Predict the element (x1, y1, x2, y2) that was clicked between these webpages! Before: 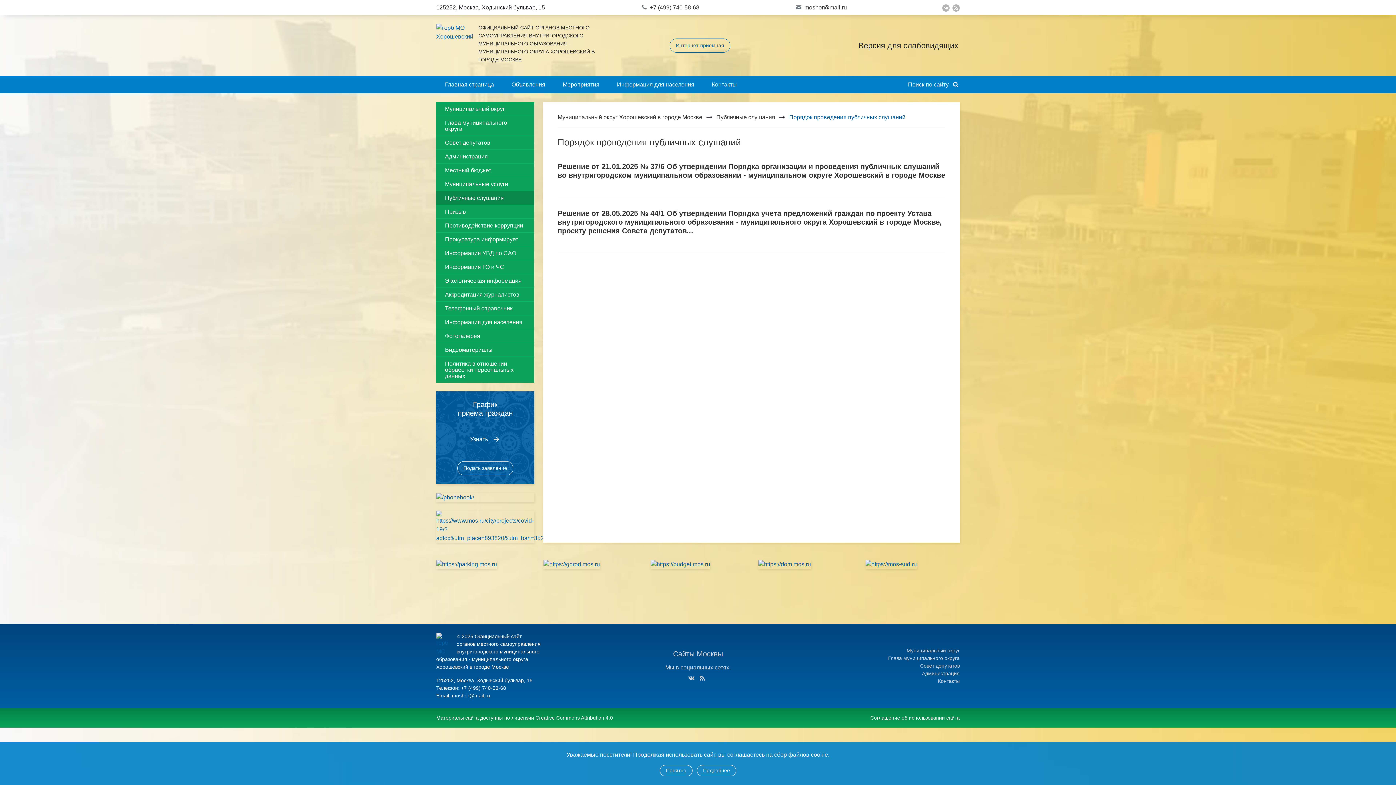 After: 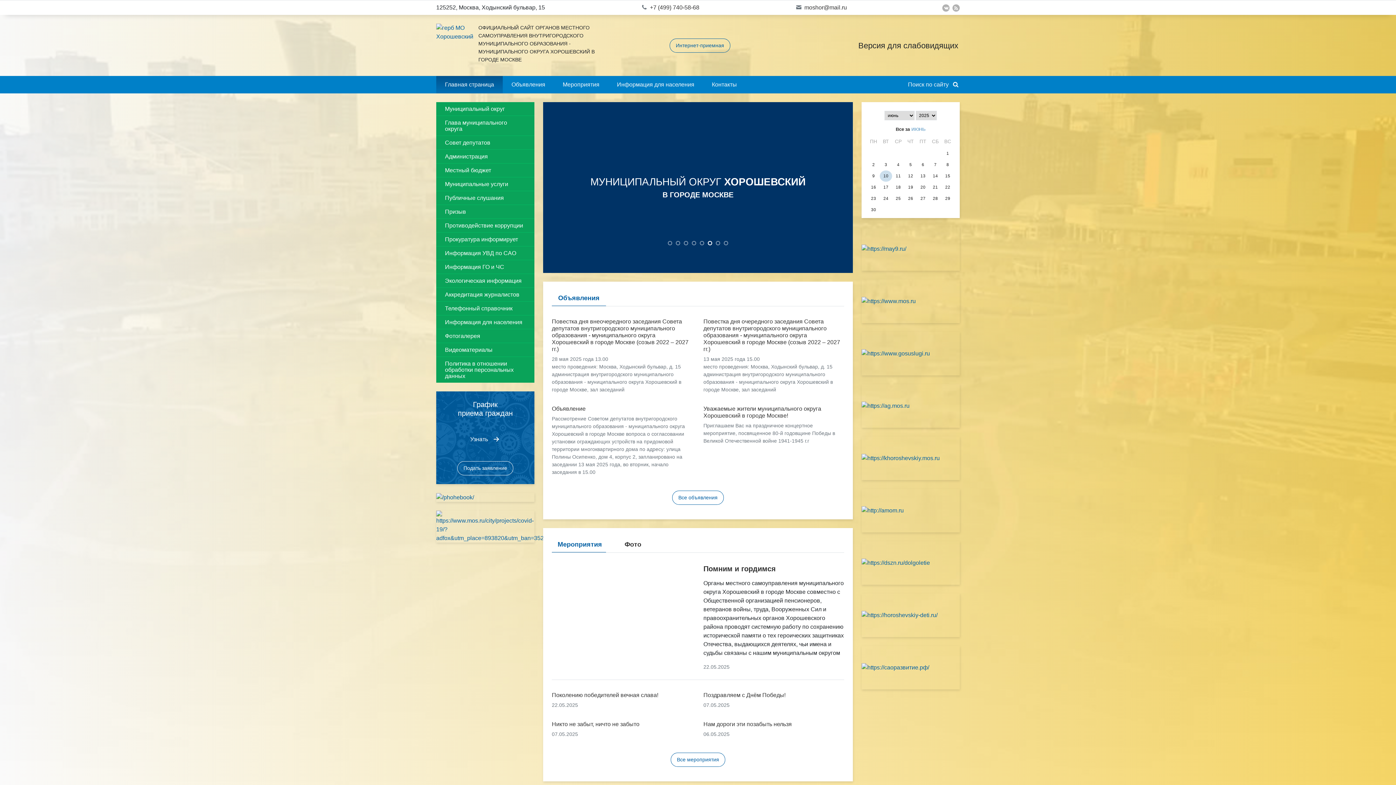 Action: label: Муниципальный округ Хорошевский в городе Москве bbox: (557, 113, 702, 121)